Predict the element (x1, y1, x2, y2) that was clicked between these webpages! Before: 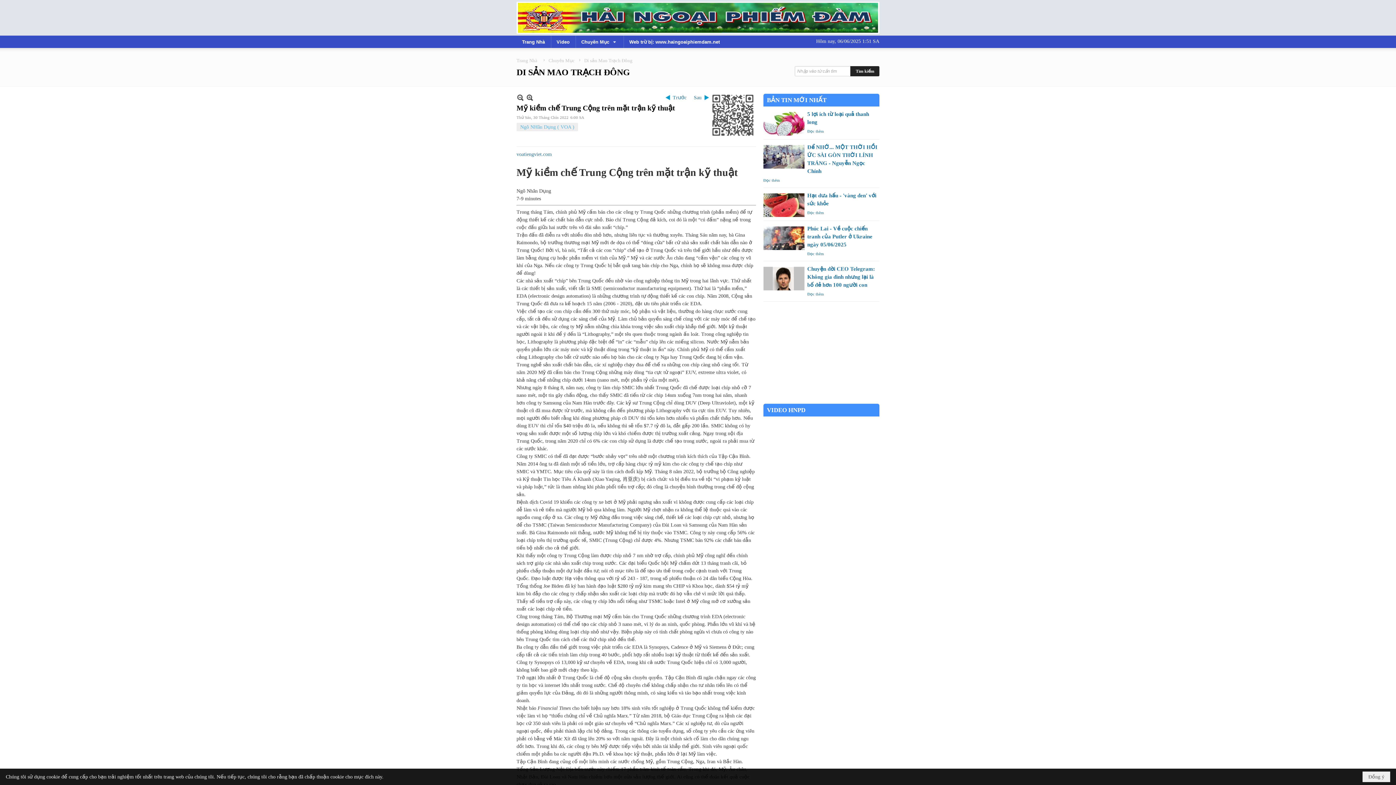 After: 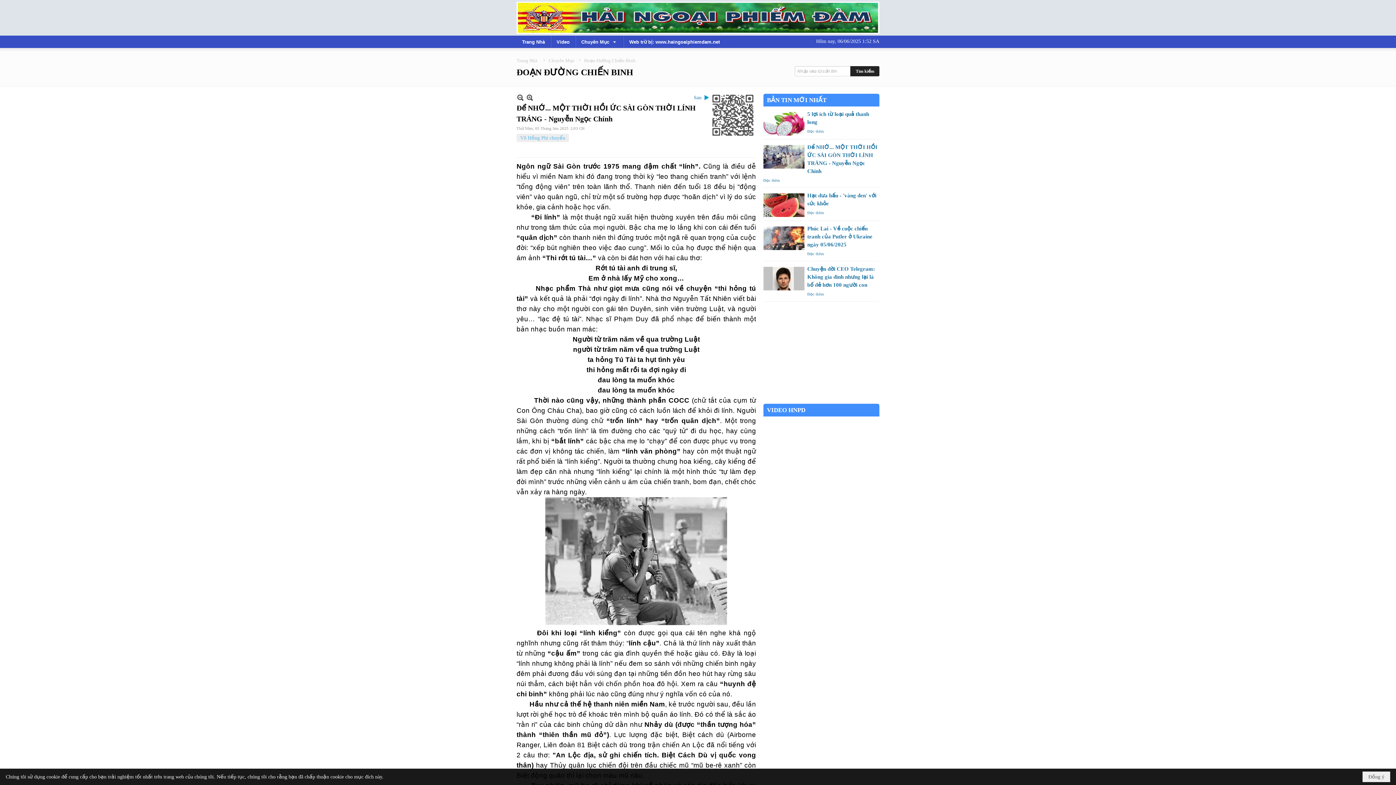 Action: bbox: (763, 145, 804, 168)